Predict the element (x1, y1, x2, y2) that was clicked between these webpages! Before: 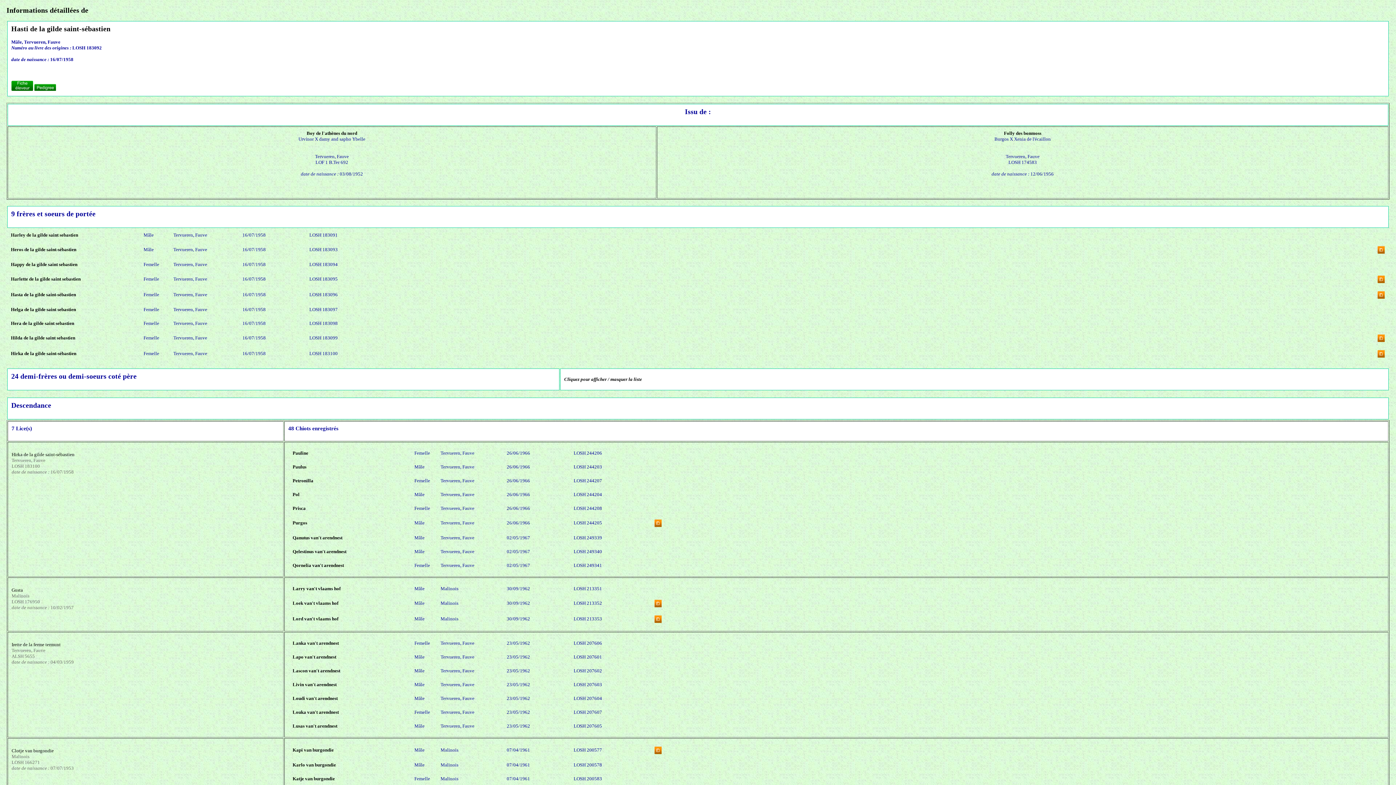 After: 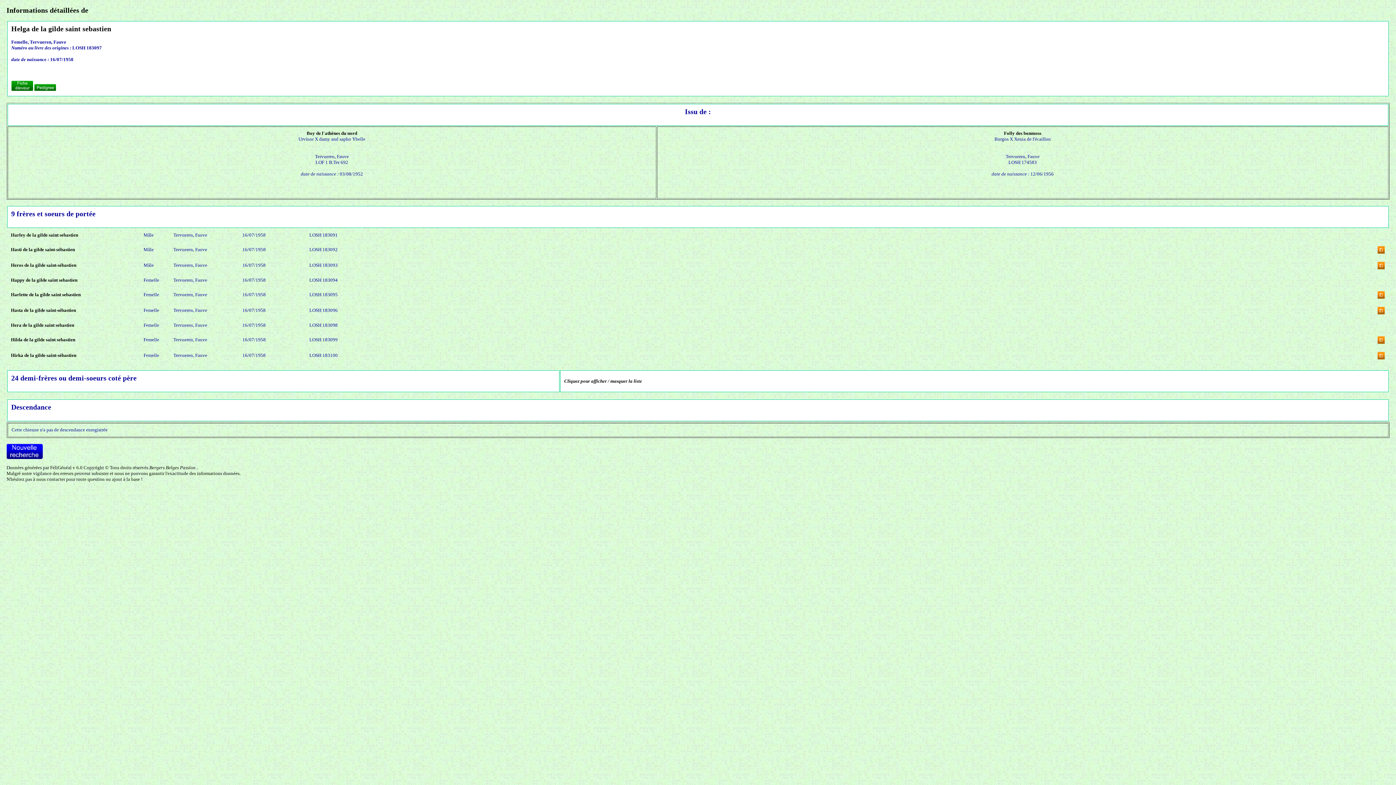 Action: bbox: (10, 306, 76, 312) label: Helga de la gilde saint sebastien